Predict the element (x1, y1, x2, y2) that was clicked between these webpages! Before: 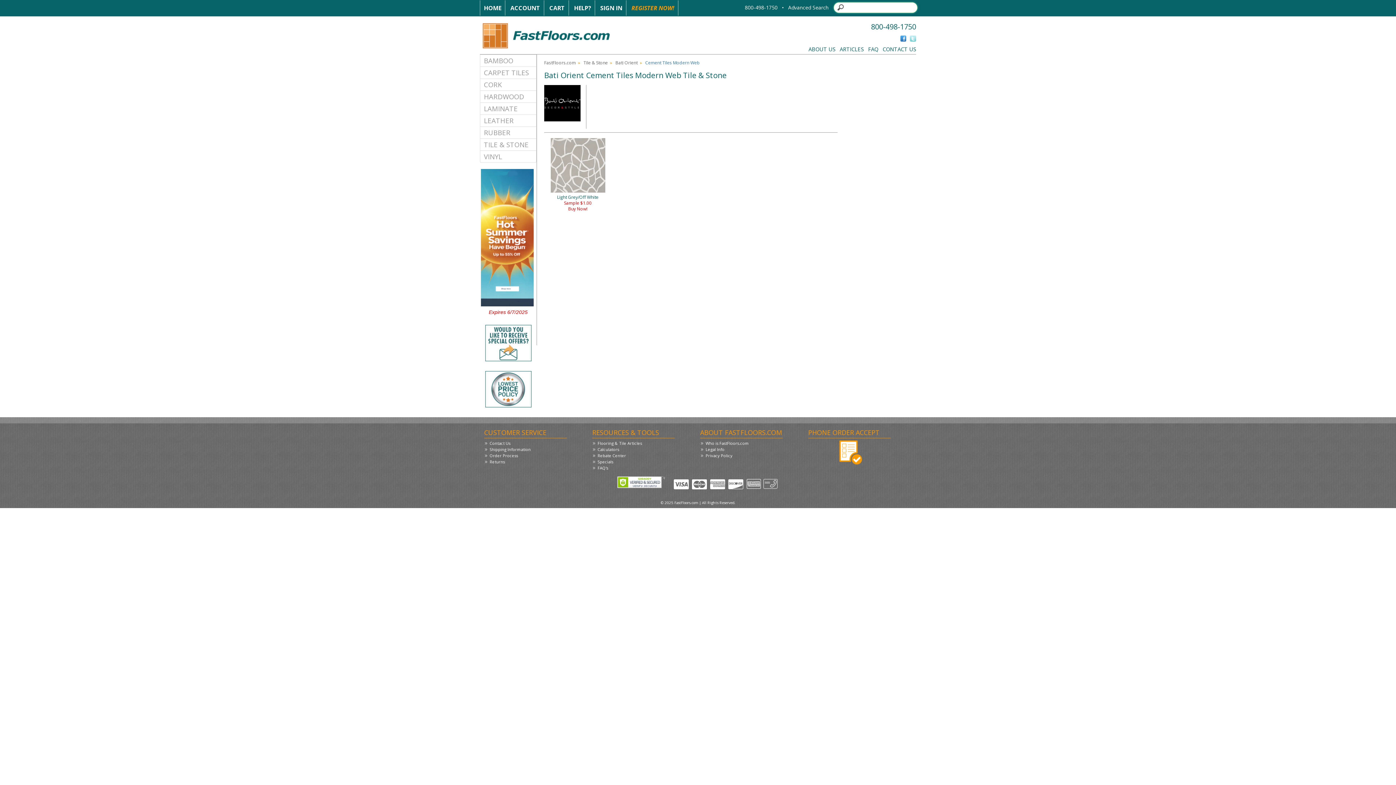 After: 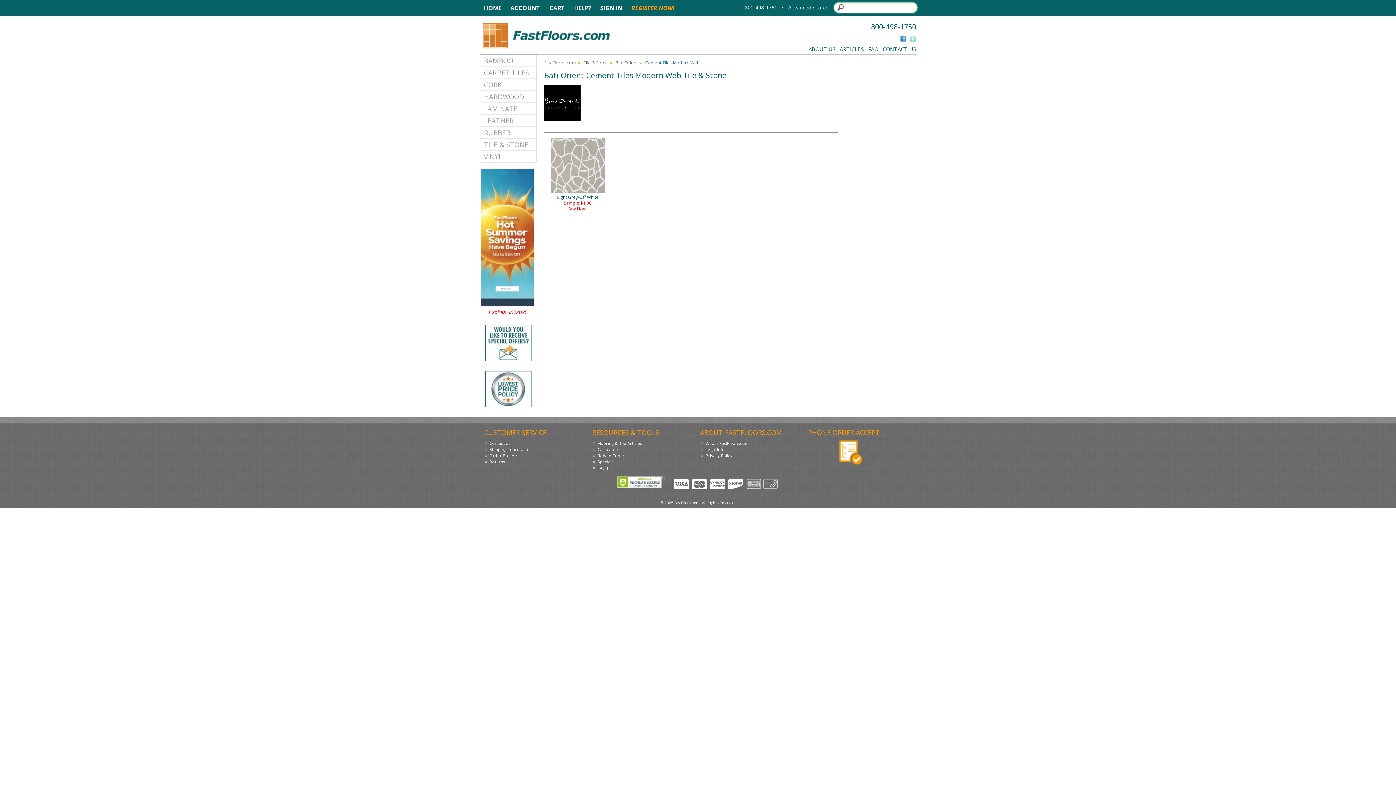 Action: bbox: (908, 33, 916, 39)